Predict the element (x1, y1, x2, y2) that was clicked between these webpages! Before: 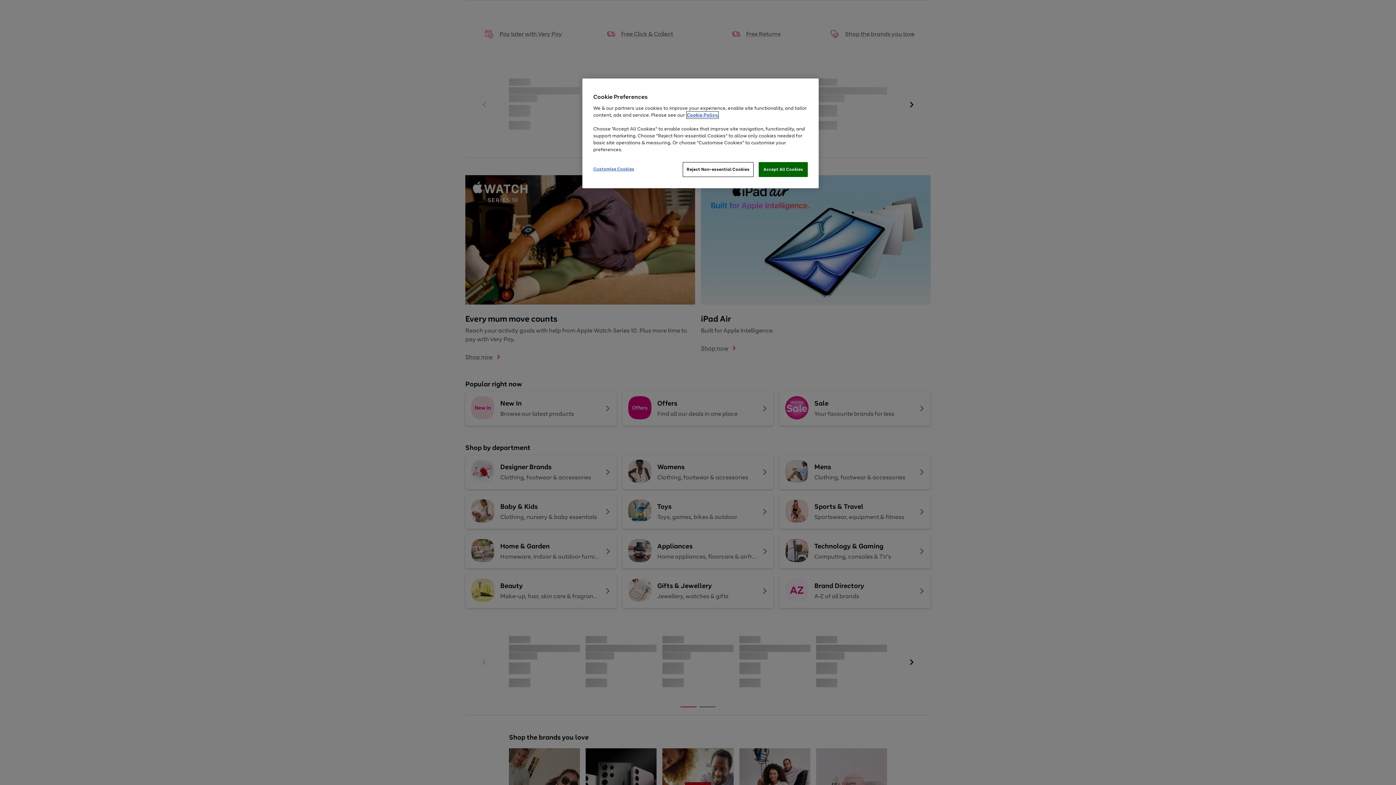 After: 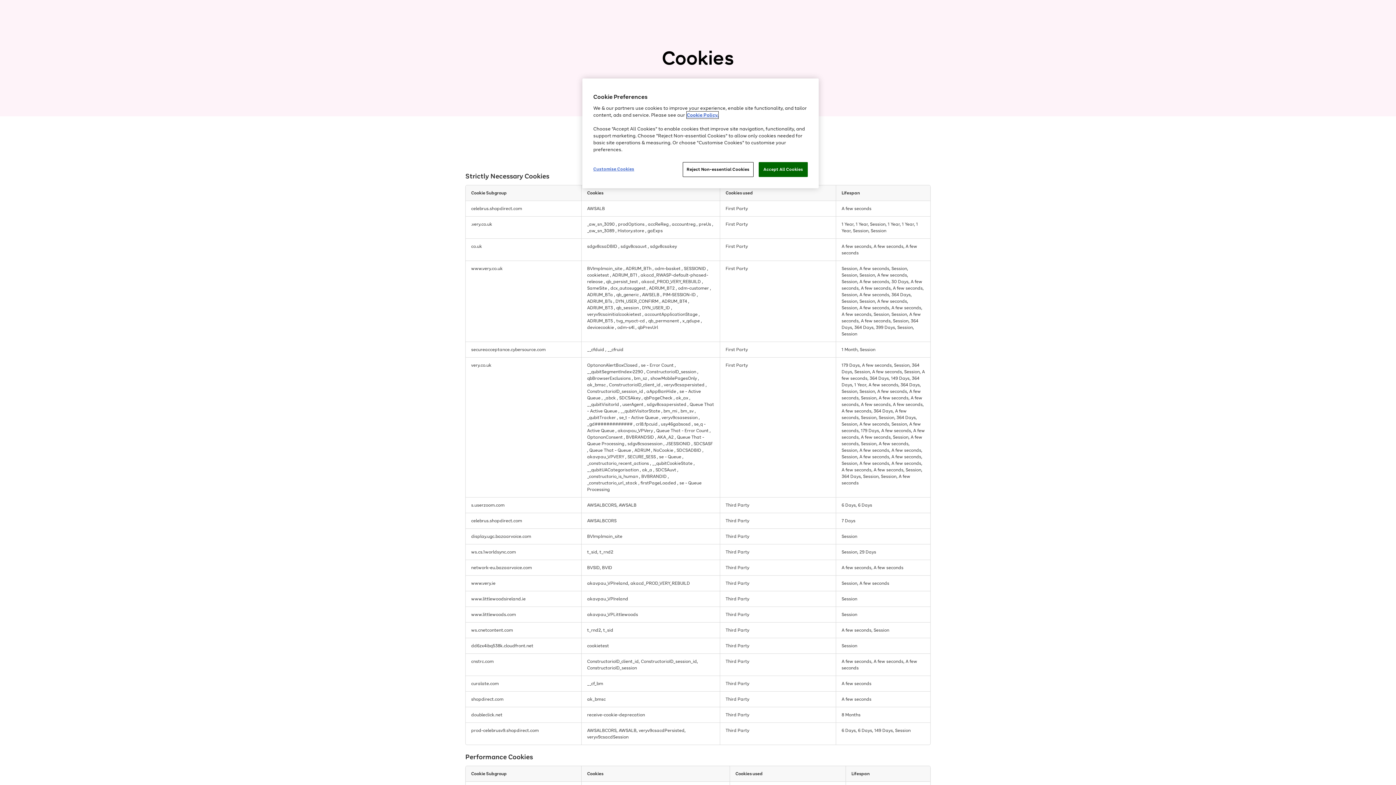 Action: bbox: (686, 111, 718, 118) label: Cookie Policy.